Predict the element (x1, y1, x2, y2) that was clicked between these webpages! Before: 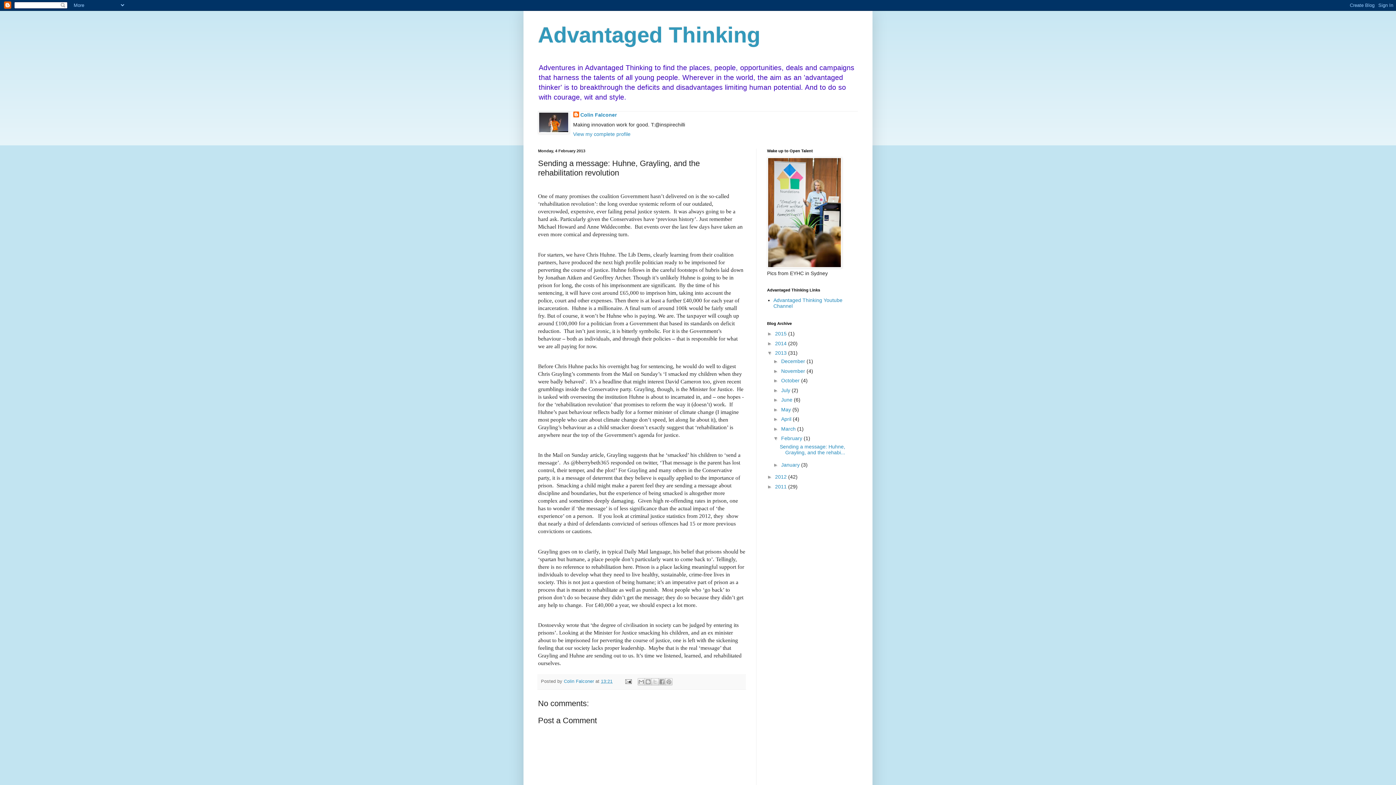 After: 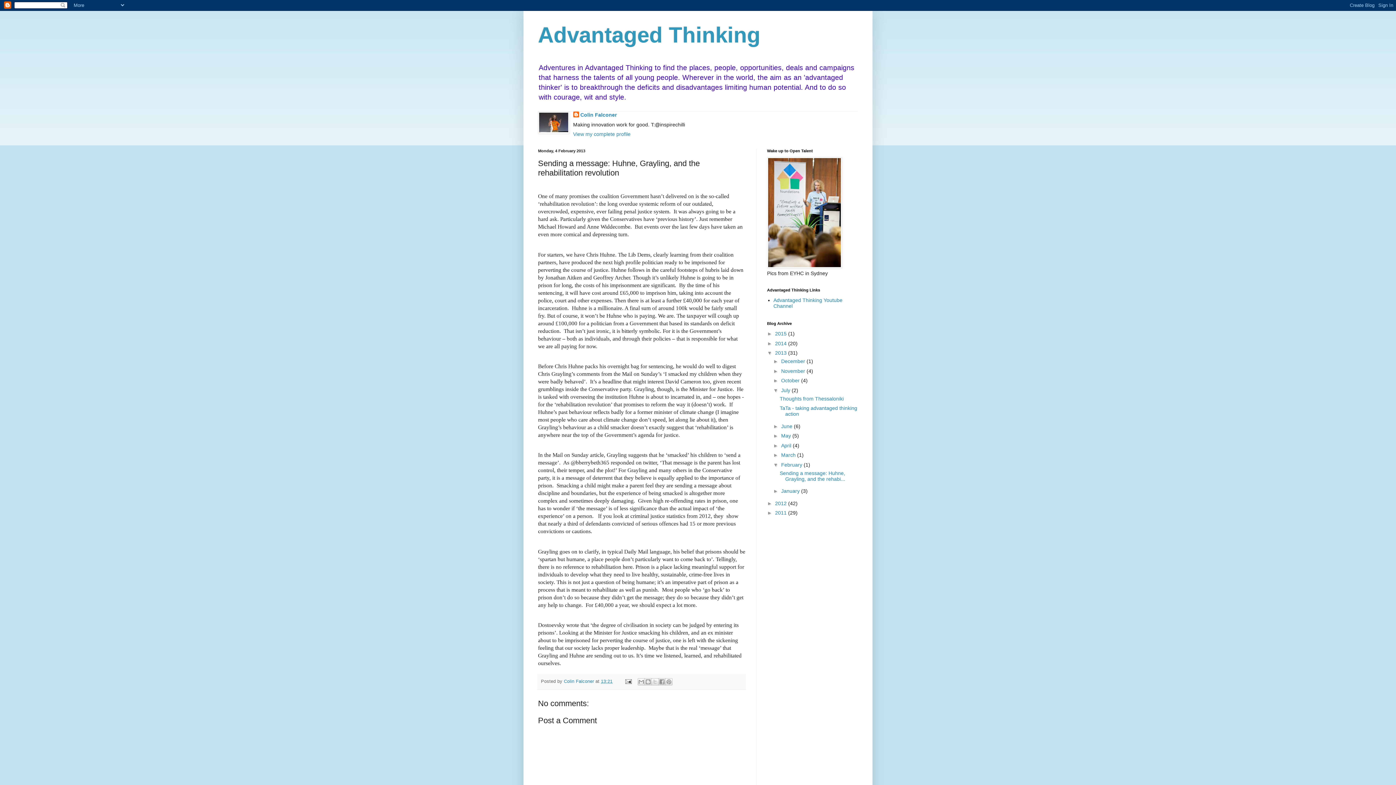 Action: label: ►   bbox: (773, 387, 781, 393)